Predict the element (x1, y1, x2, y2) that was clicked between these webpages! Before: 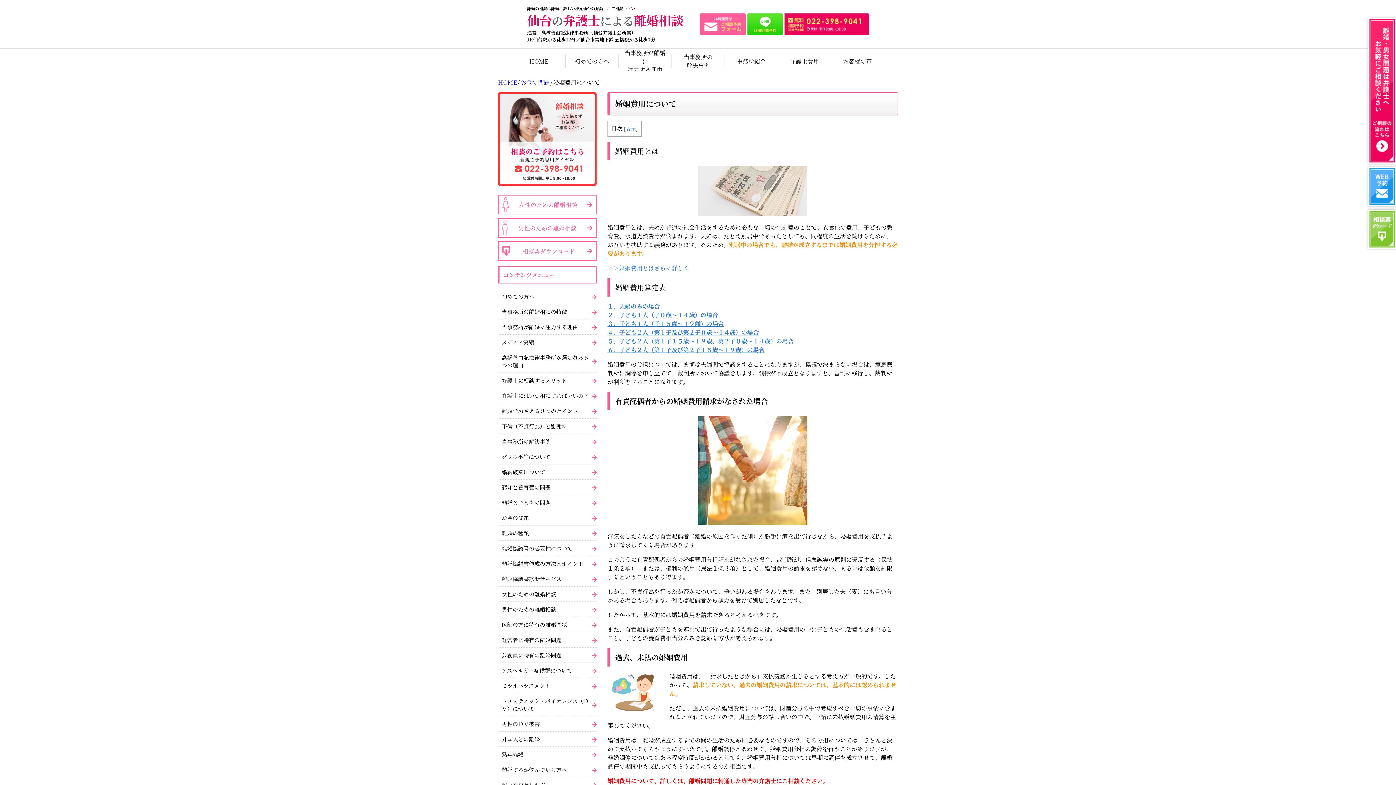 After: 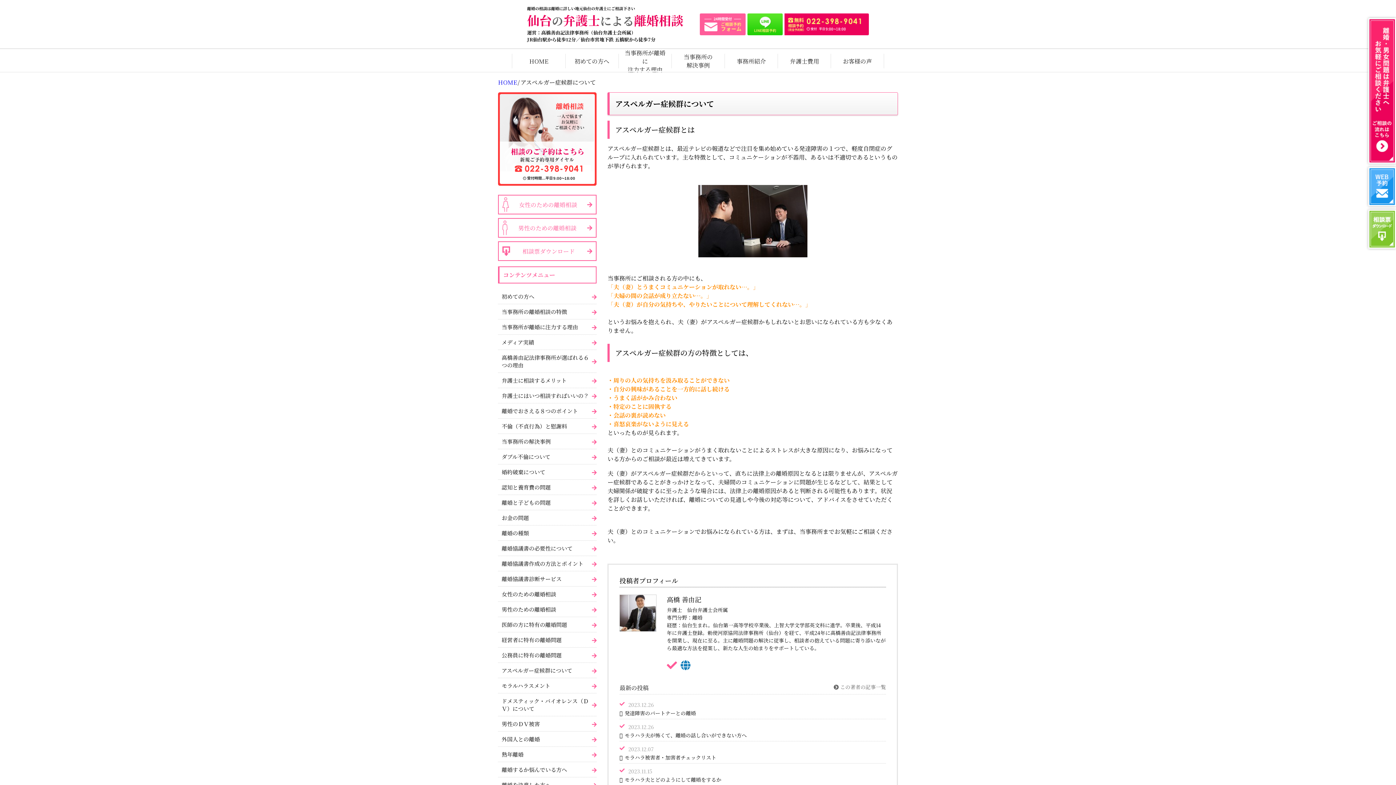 Action: label: アスペルガー症候群について bbox: (498, 663, 596, 678)